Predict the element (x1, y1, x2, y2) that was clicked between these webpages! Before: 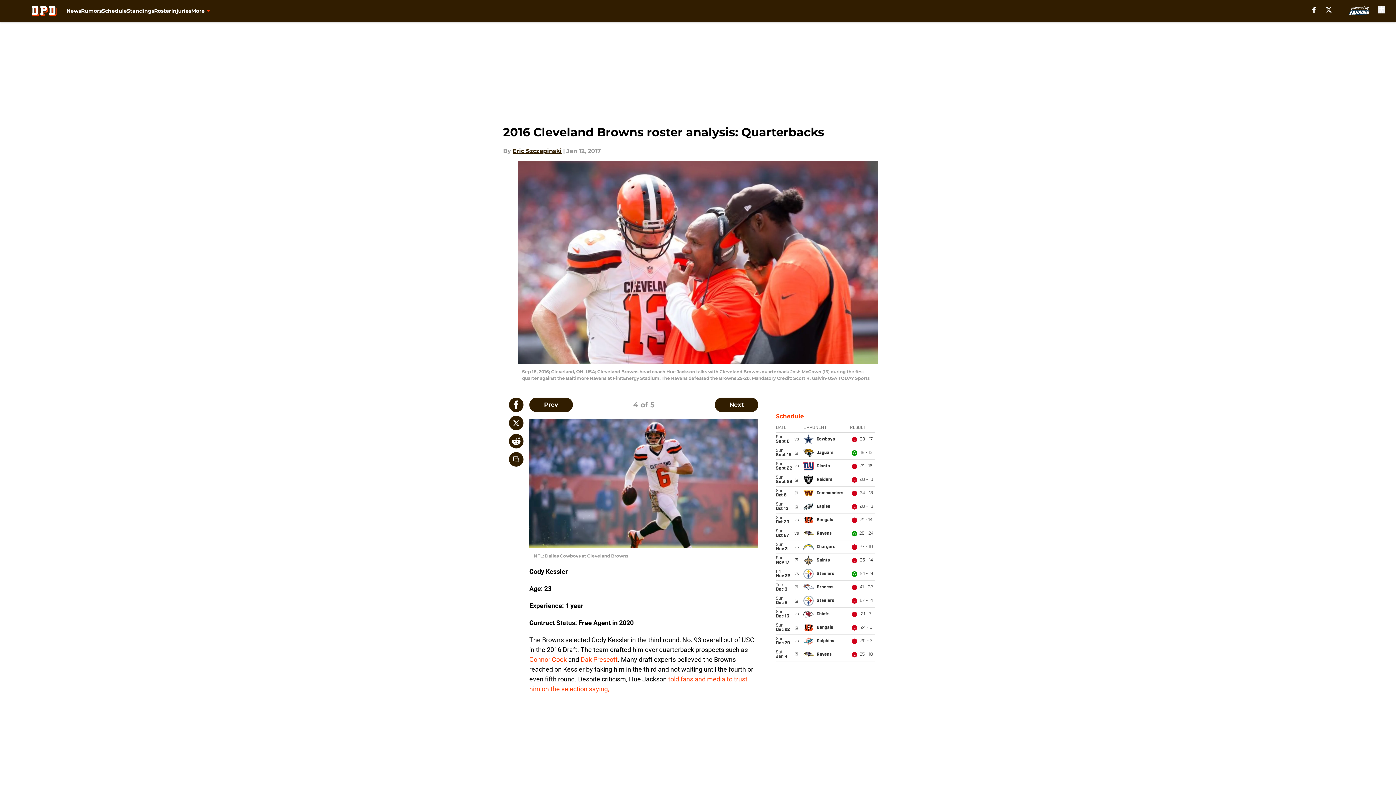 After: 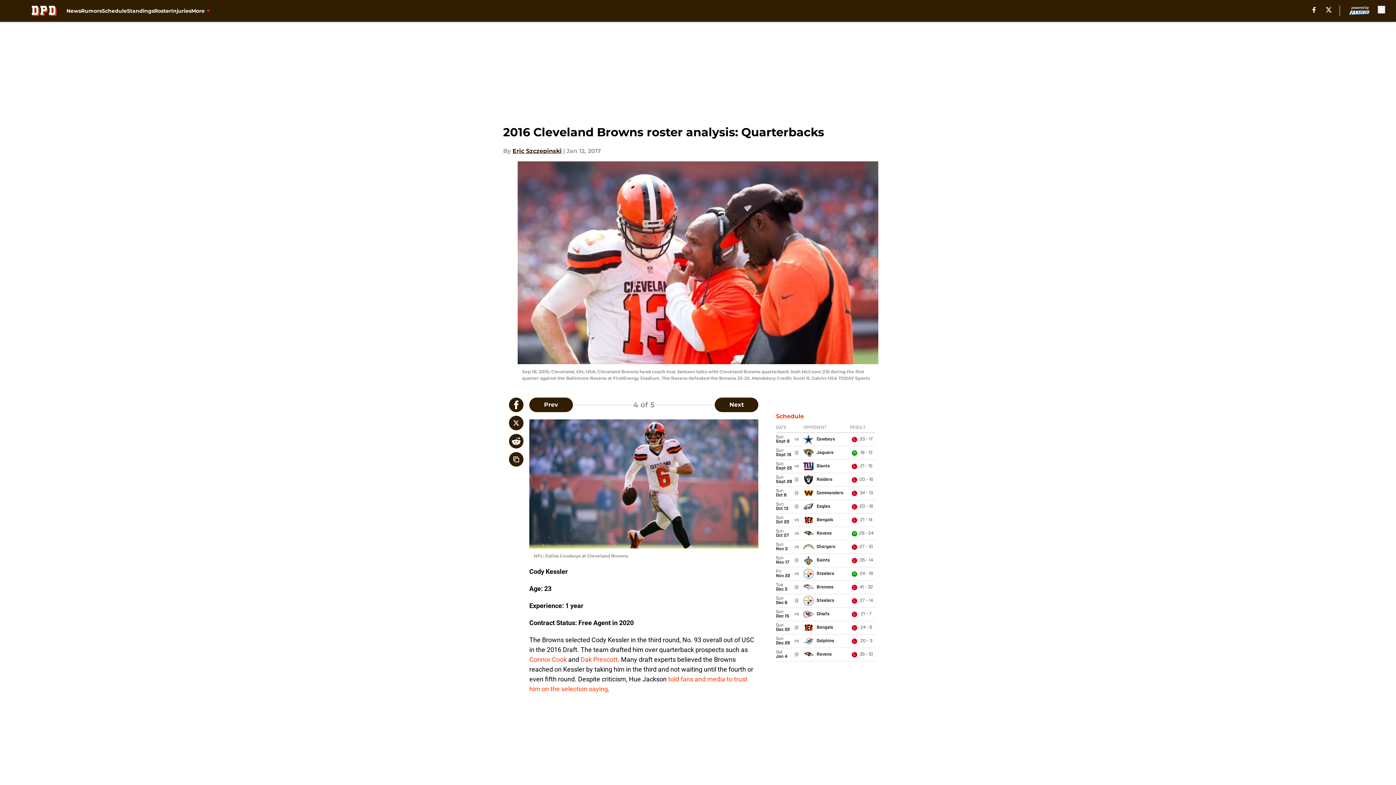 Action: bbox: (580, 655, 617, 663) label: Dak Prescott